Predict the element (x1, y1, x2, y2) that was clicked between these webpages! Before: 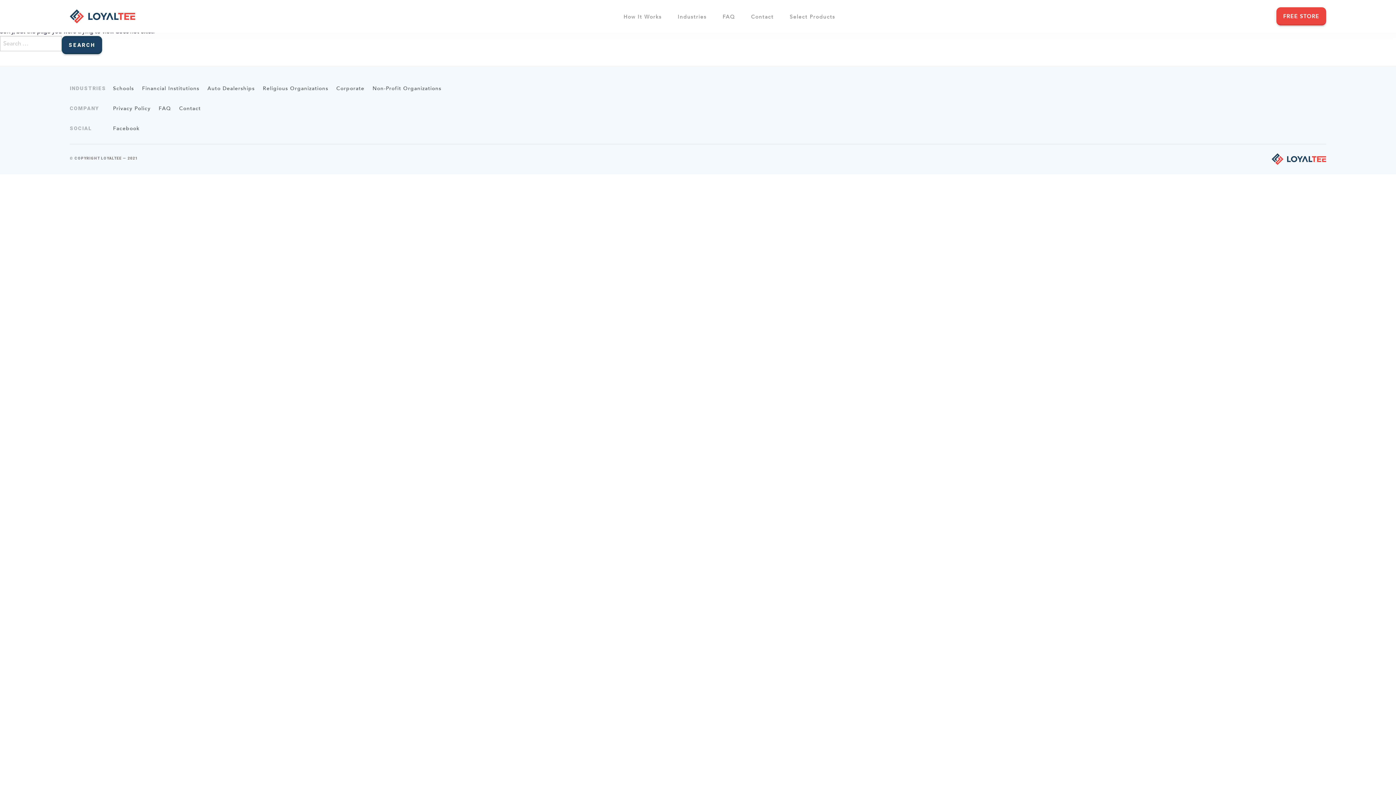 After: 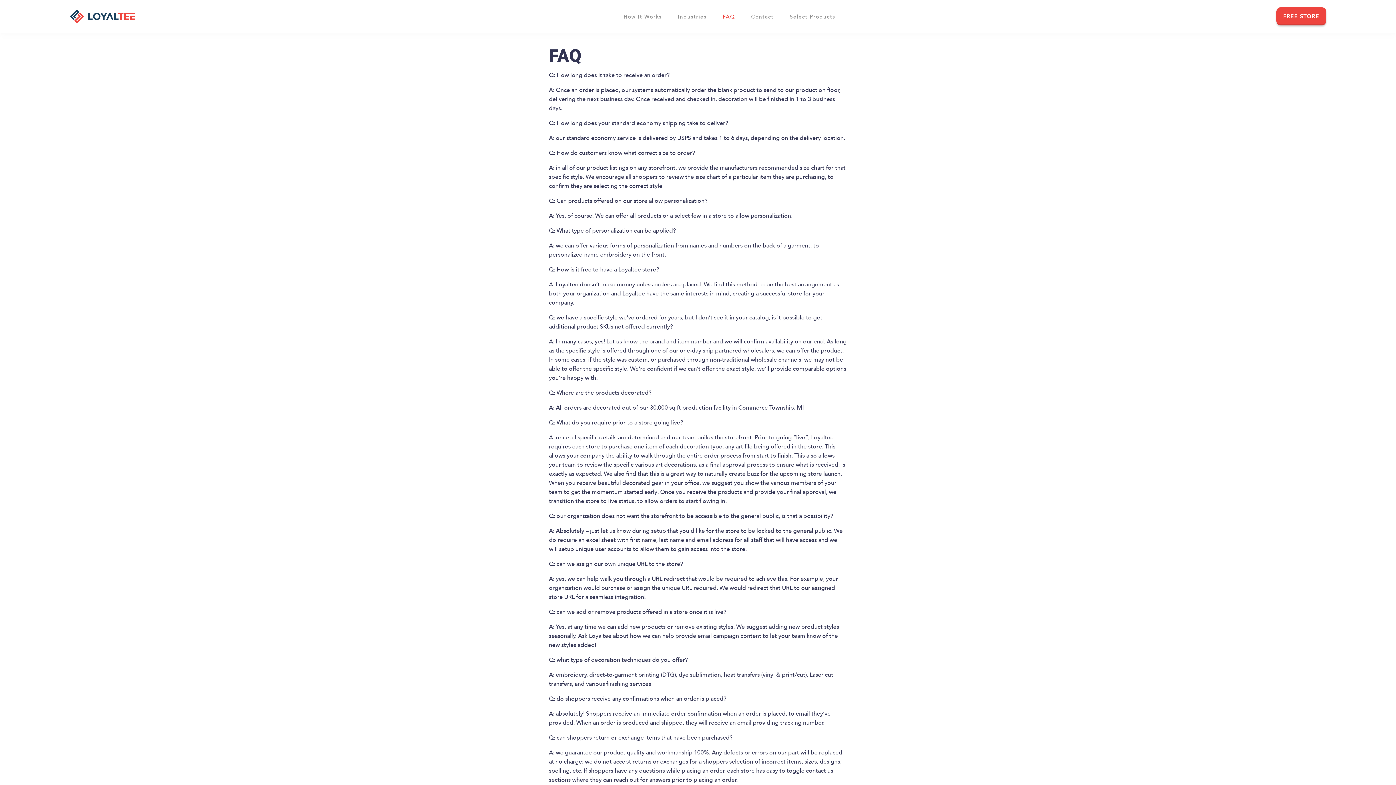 Action: bbox: (722, 12, 735, 20) label: FAQ